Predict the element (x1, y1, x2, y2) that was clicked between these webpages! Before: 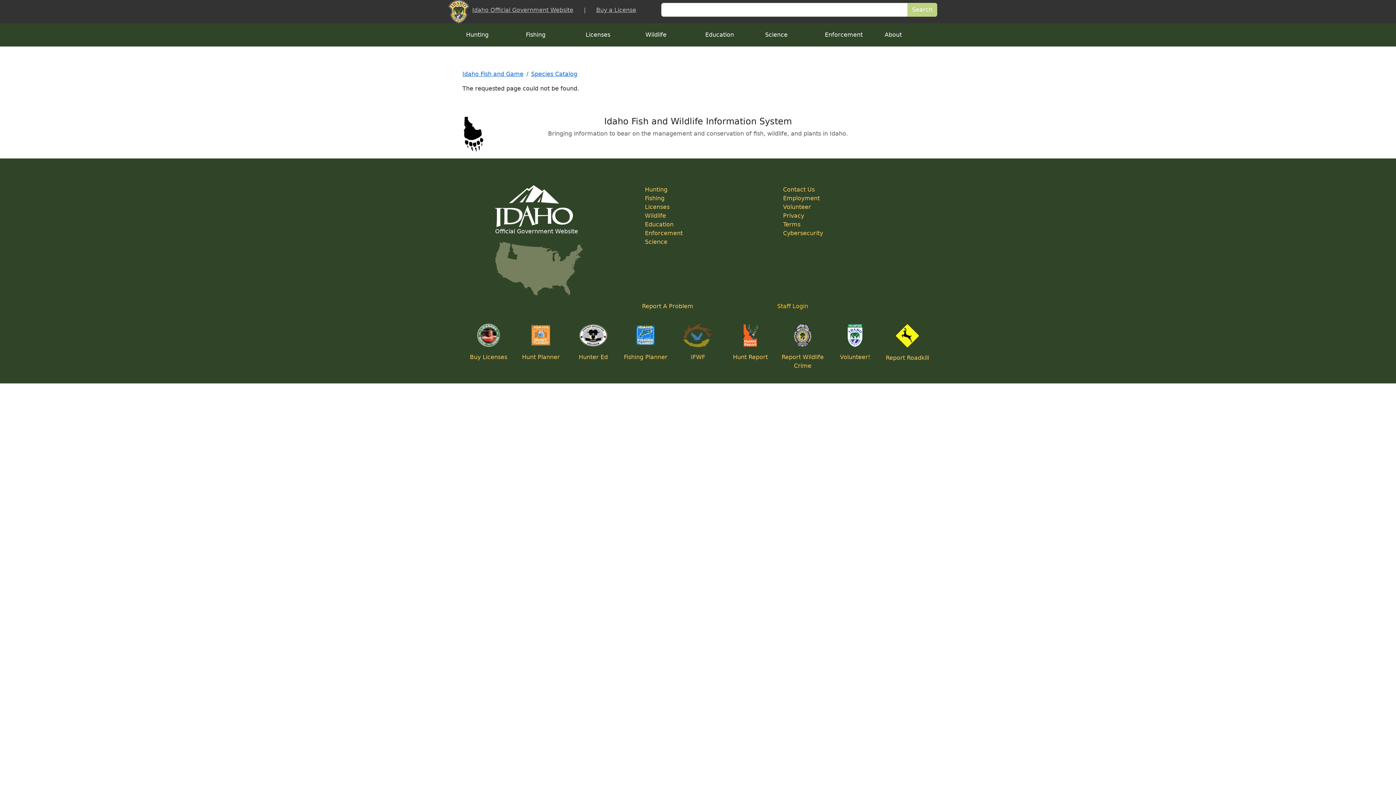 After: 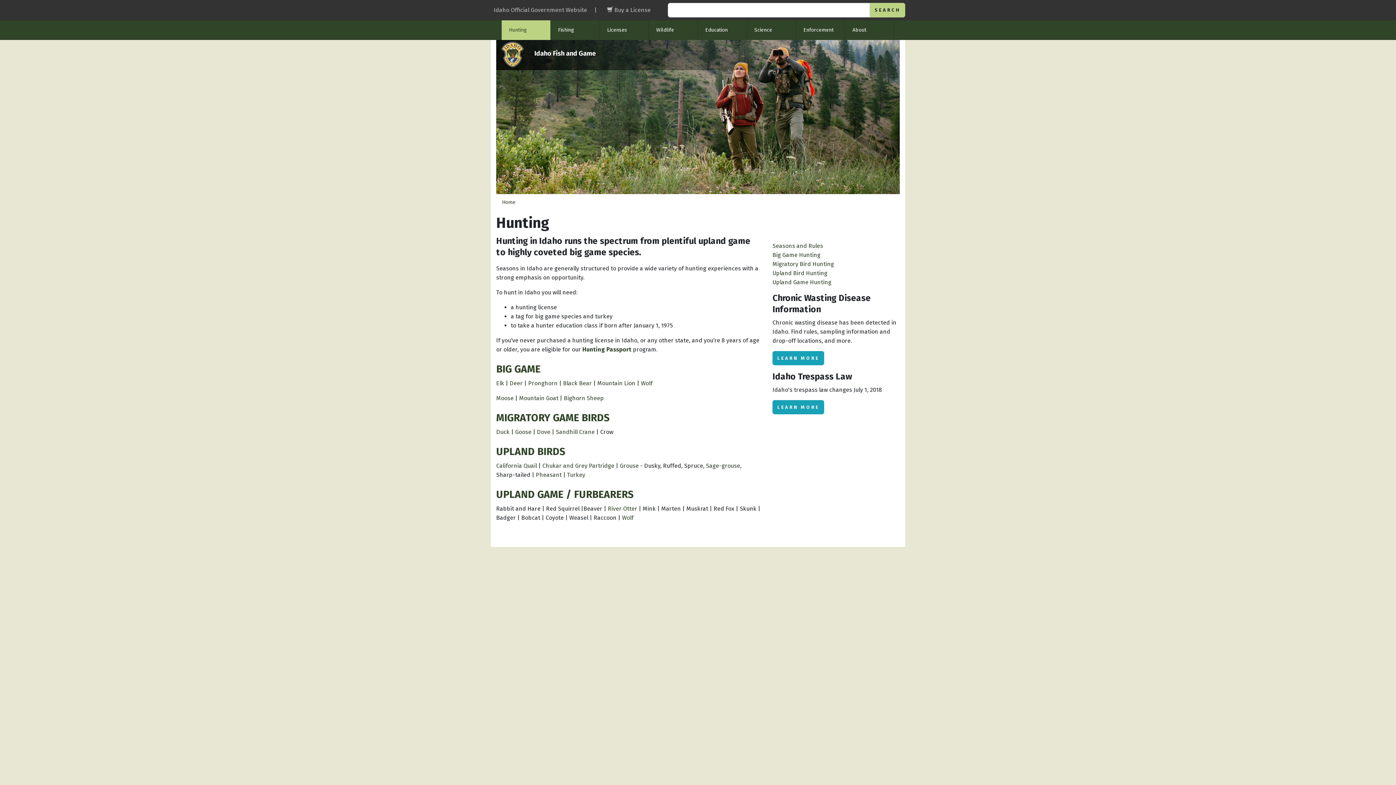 Action: label: Hunting bbox: (645, 186, 667, 193)